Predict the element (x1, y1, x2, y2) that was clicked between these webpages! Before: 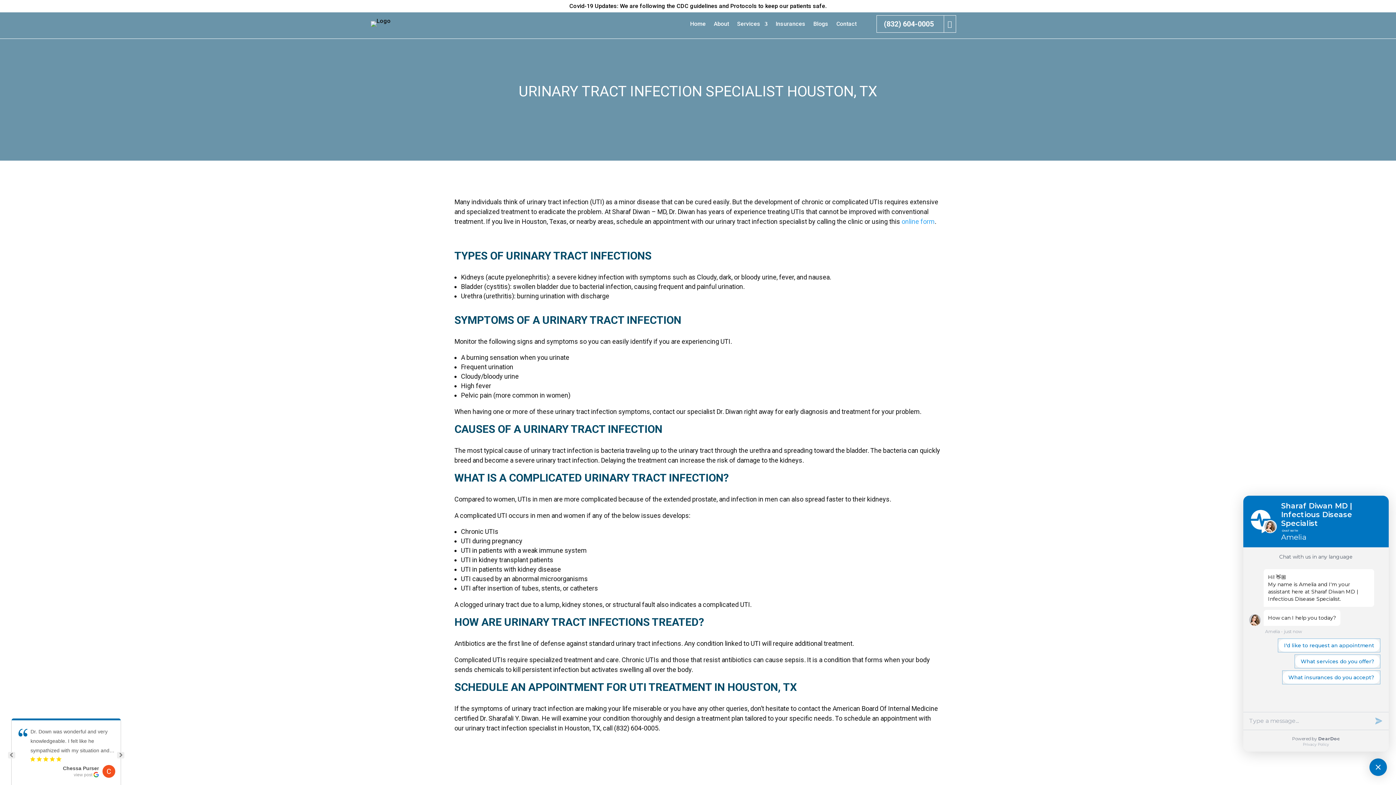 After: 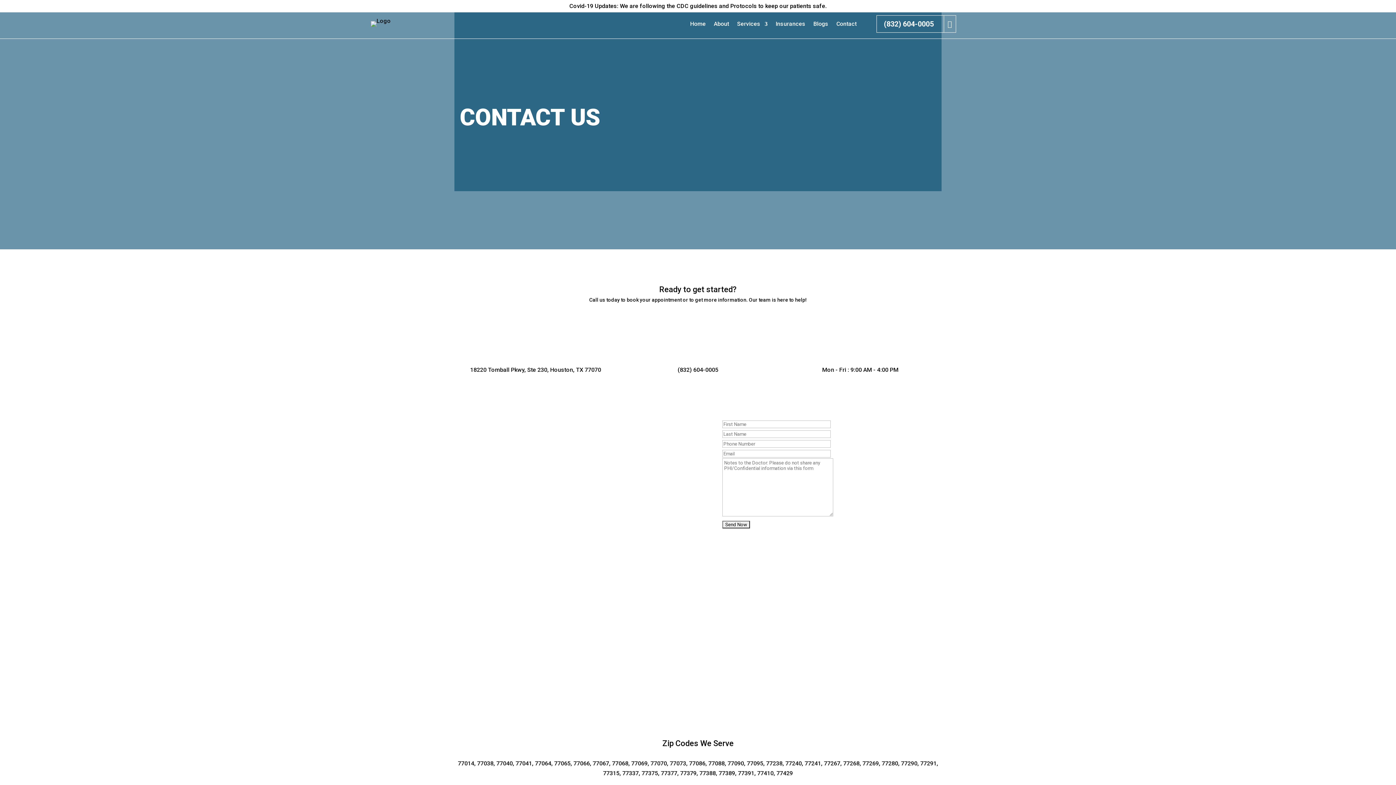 Action: label: online form bbox: (901, 217, 934, 225)